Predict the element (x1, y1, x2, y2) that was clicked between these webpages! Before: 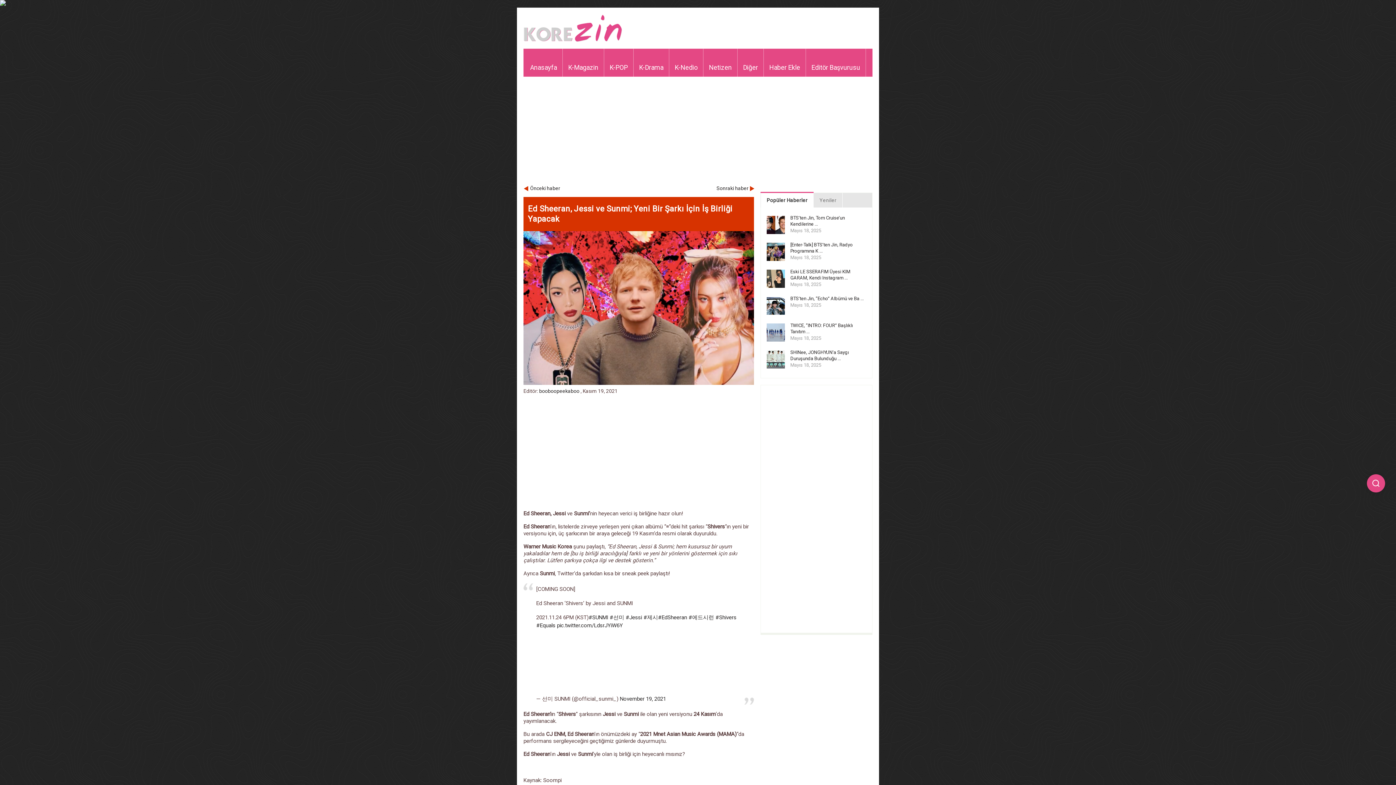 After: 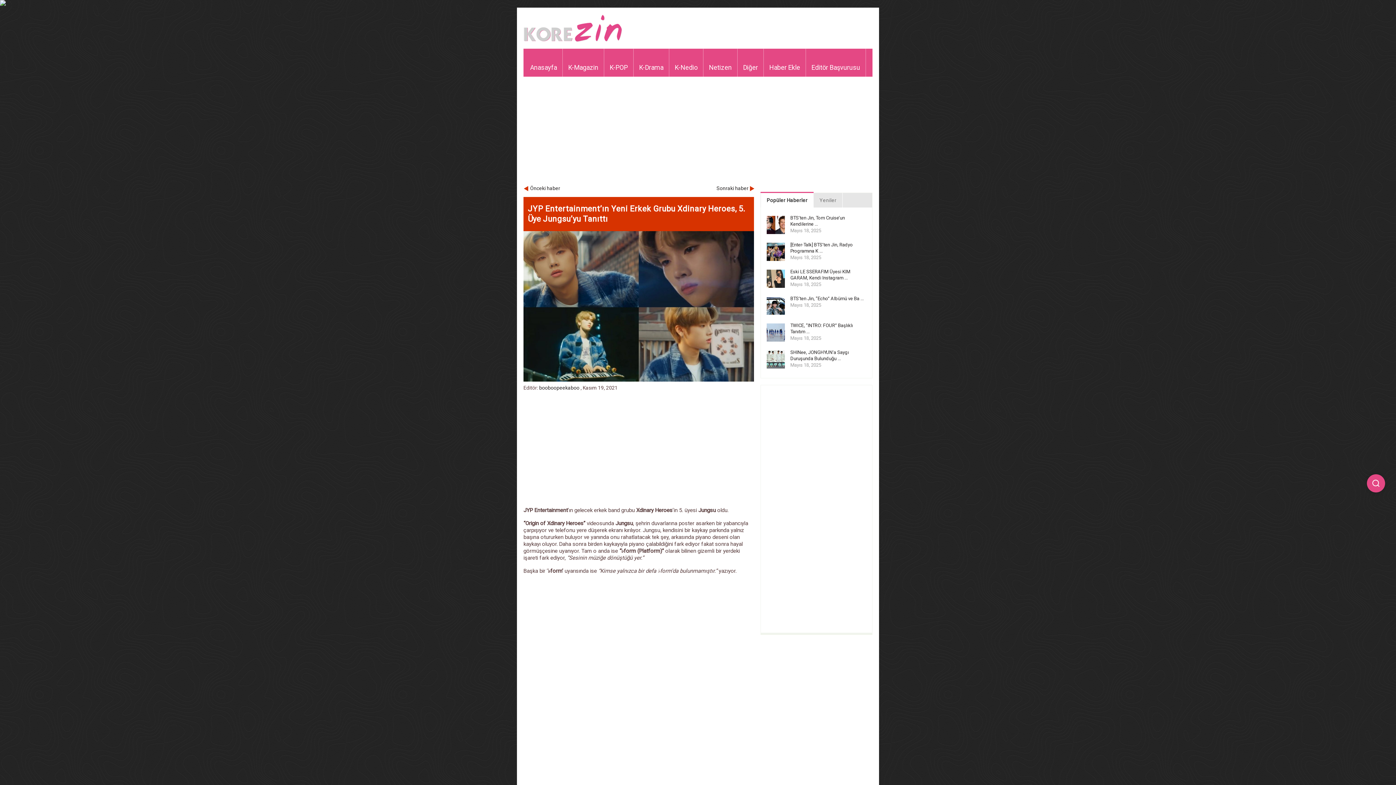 Action: bbox: (716, 185, 754, 191) label: Sonraki haber